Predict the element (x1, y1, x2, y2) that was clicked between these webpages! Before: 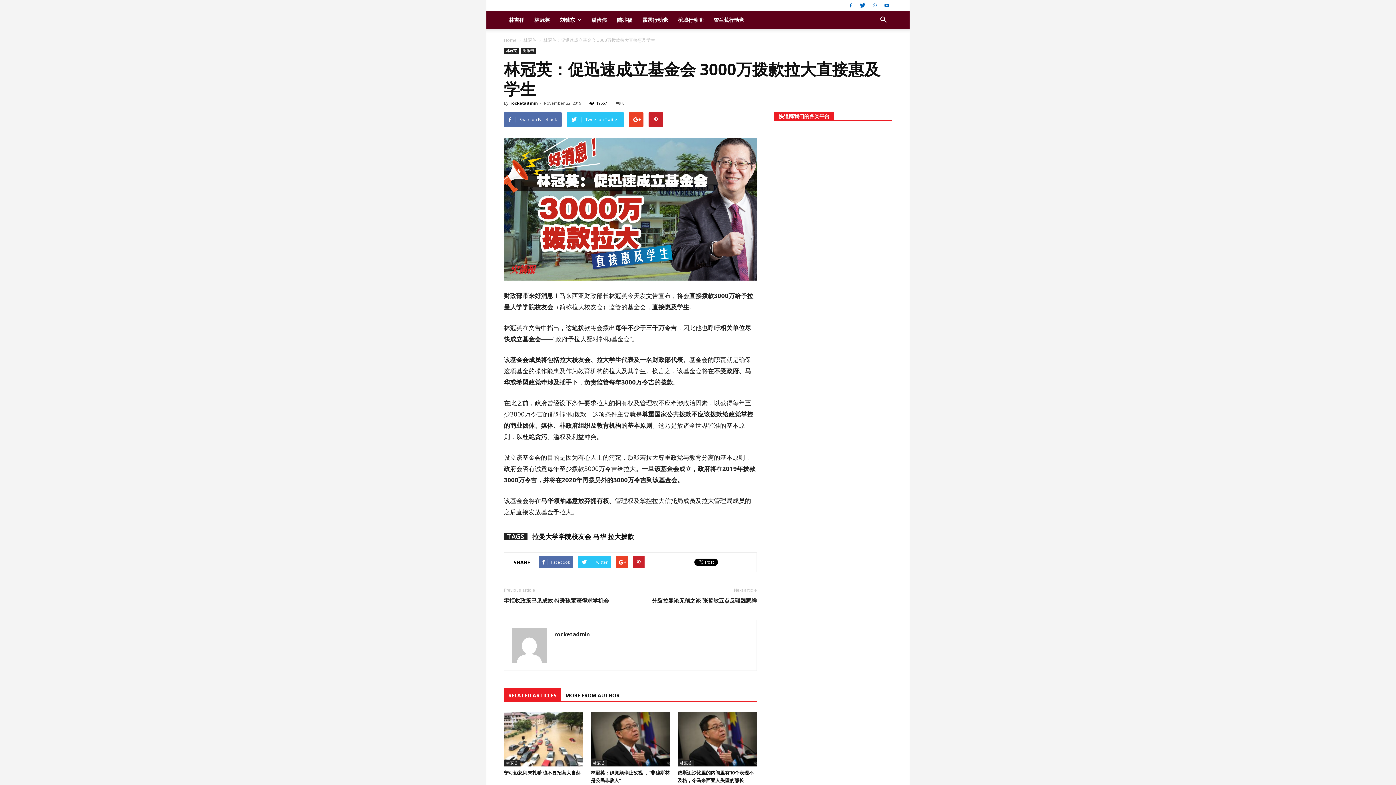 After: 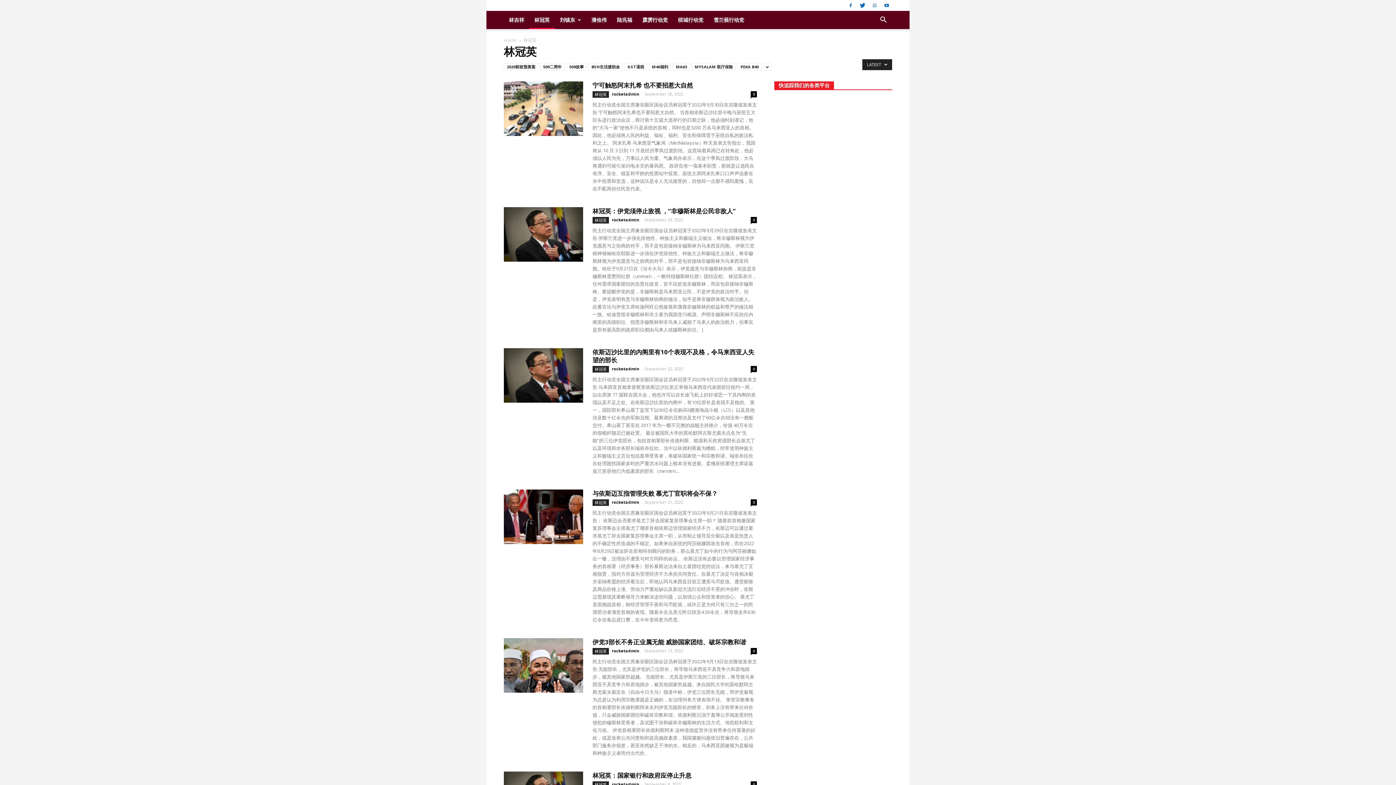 Action: bbox: (590, 760, 607, 766) label: 林冠英